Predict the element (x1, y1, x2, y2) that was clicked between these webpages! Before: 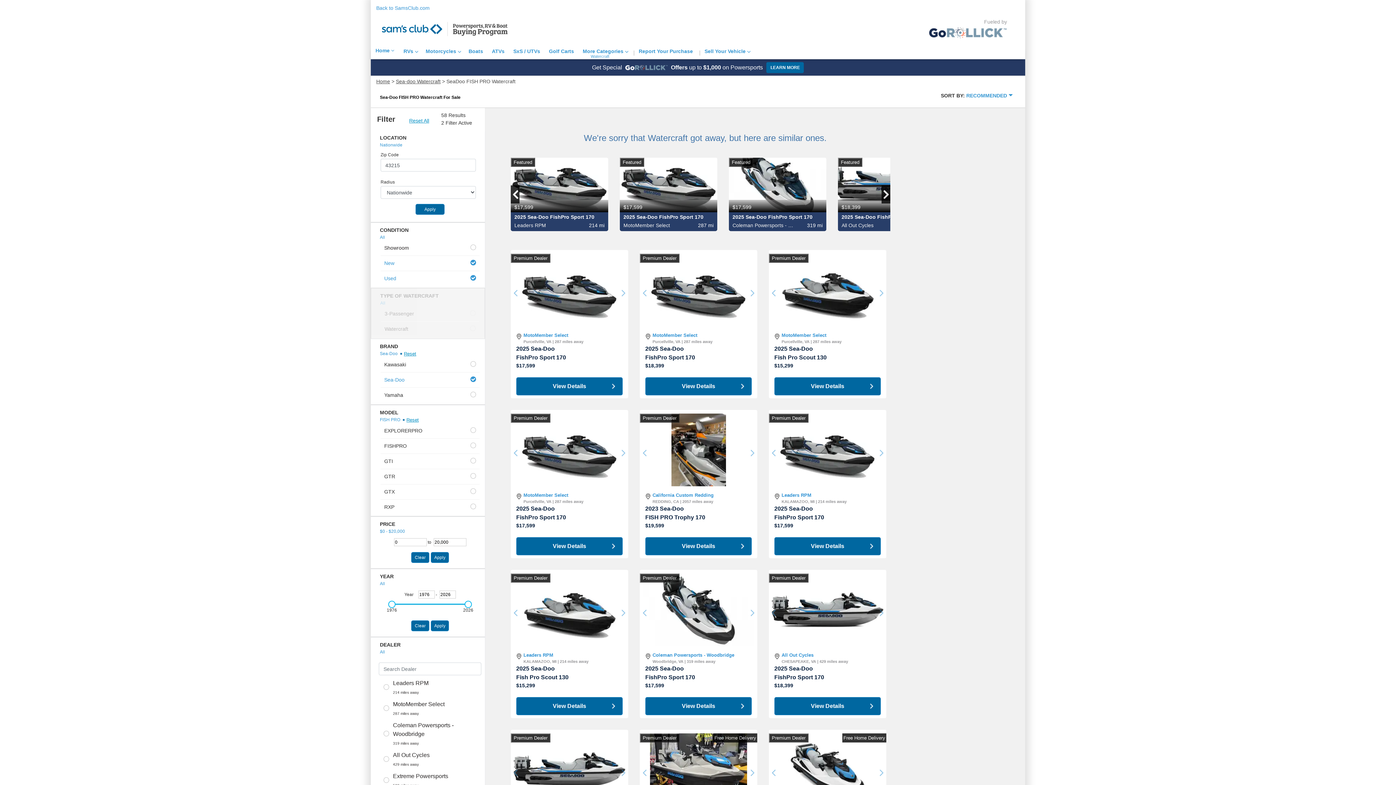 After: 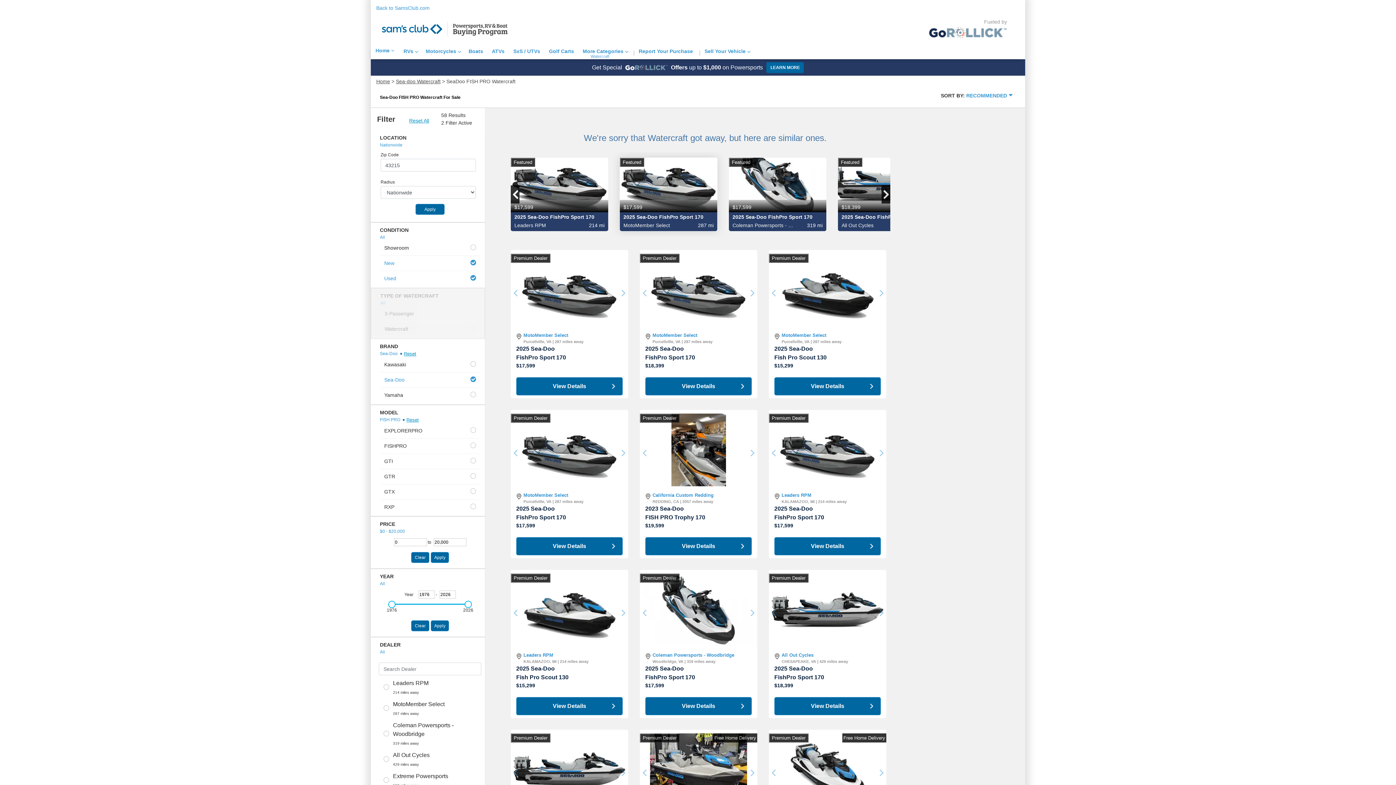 Action: label: Featured
$17,599 bbox: (620, 157, 717, 212)